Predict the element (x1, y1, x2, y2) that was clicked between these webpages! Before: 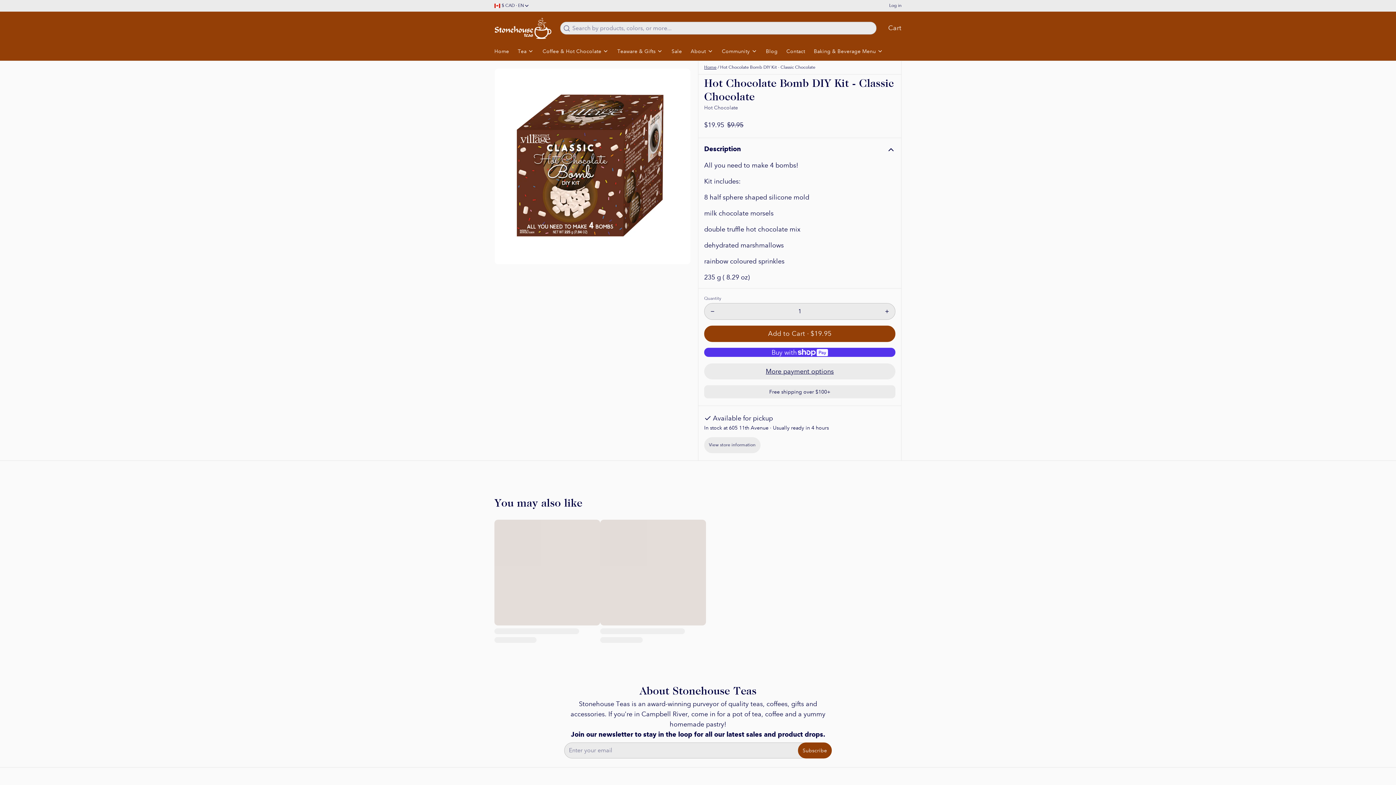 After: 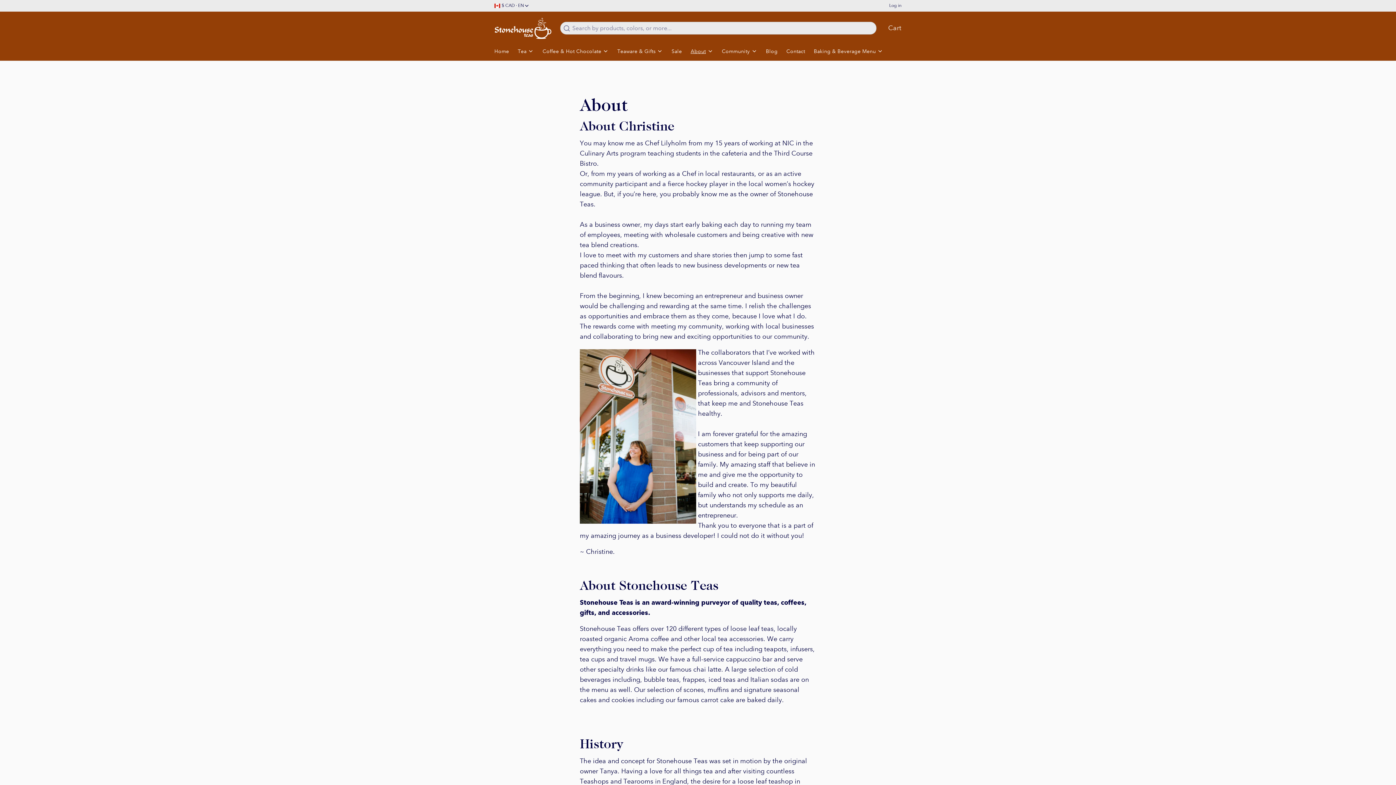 Action: bbox: (690, 44, 719, 60) label: About